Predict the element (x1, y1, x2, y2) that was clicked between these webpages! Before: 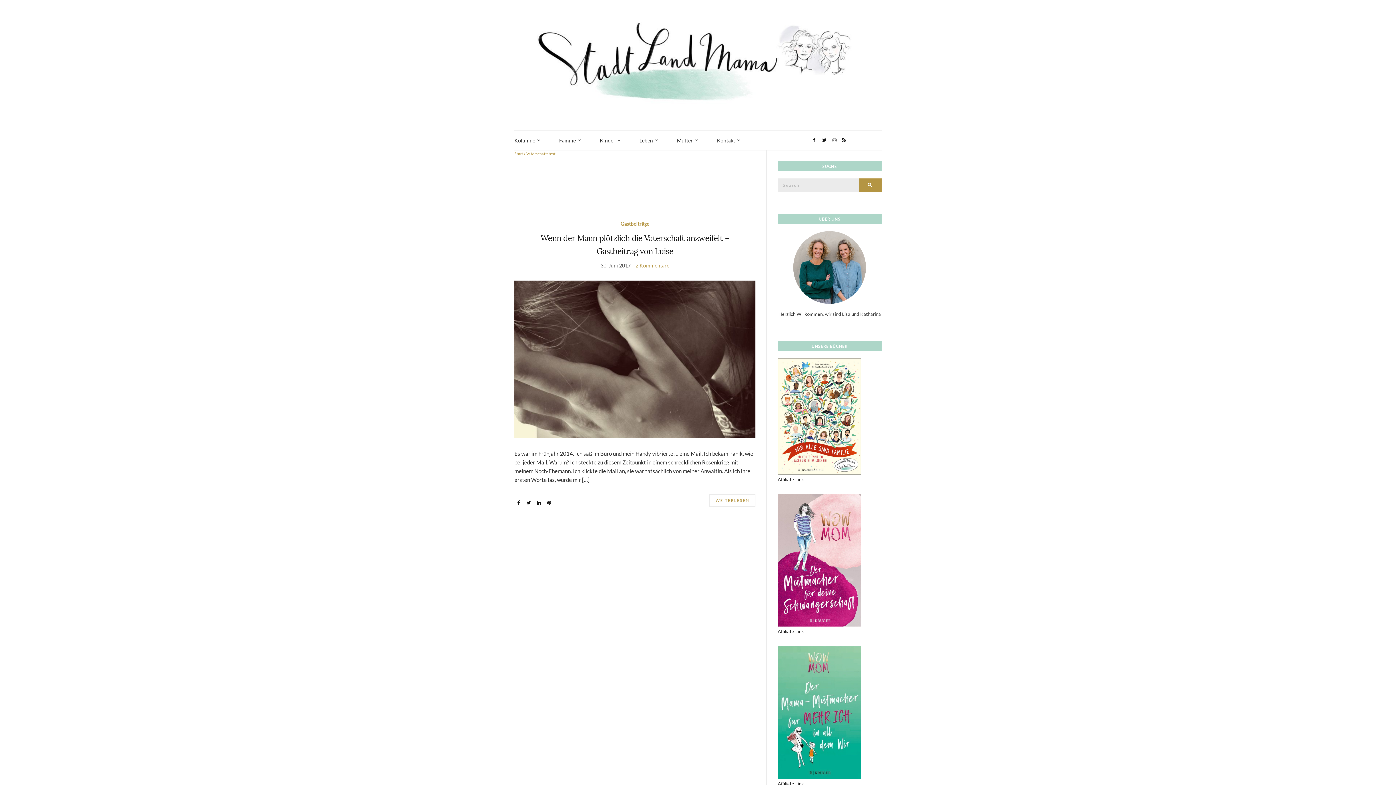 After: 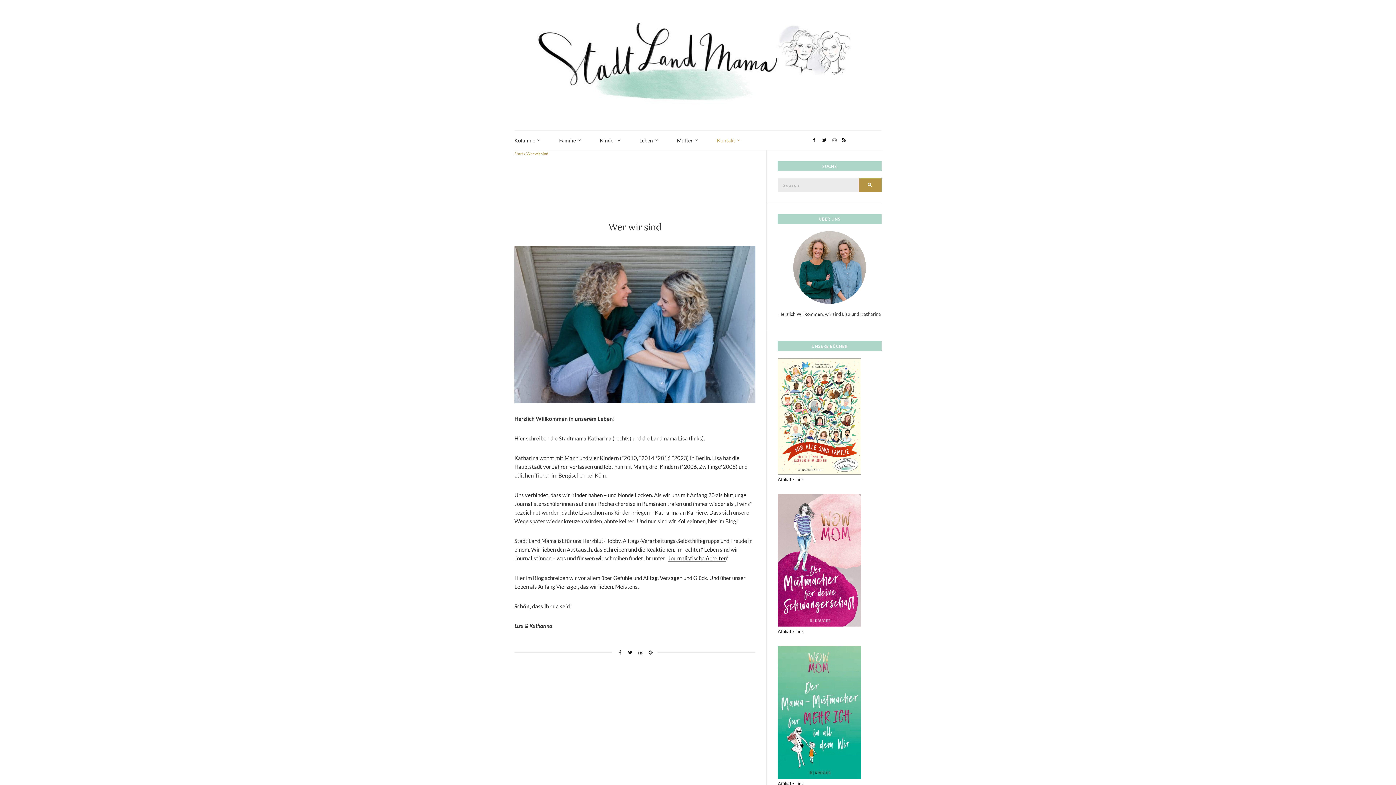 Action: bbox: (793, 264, 866, 269)